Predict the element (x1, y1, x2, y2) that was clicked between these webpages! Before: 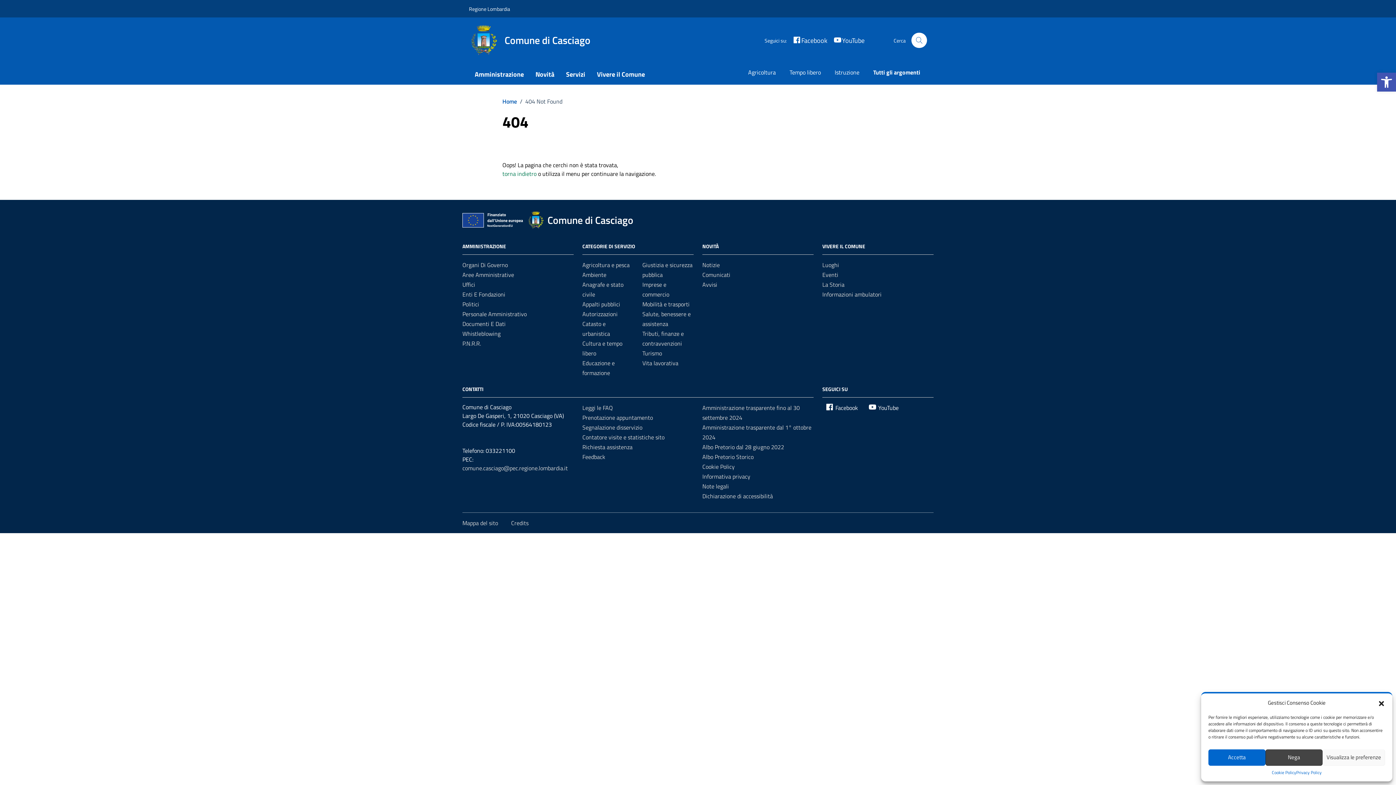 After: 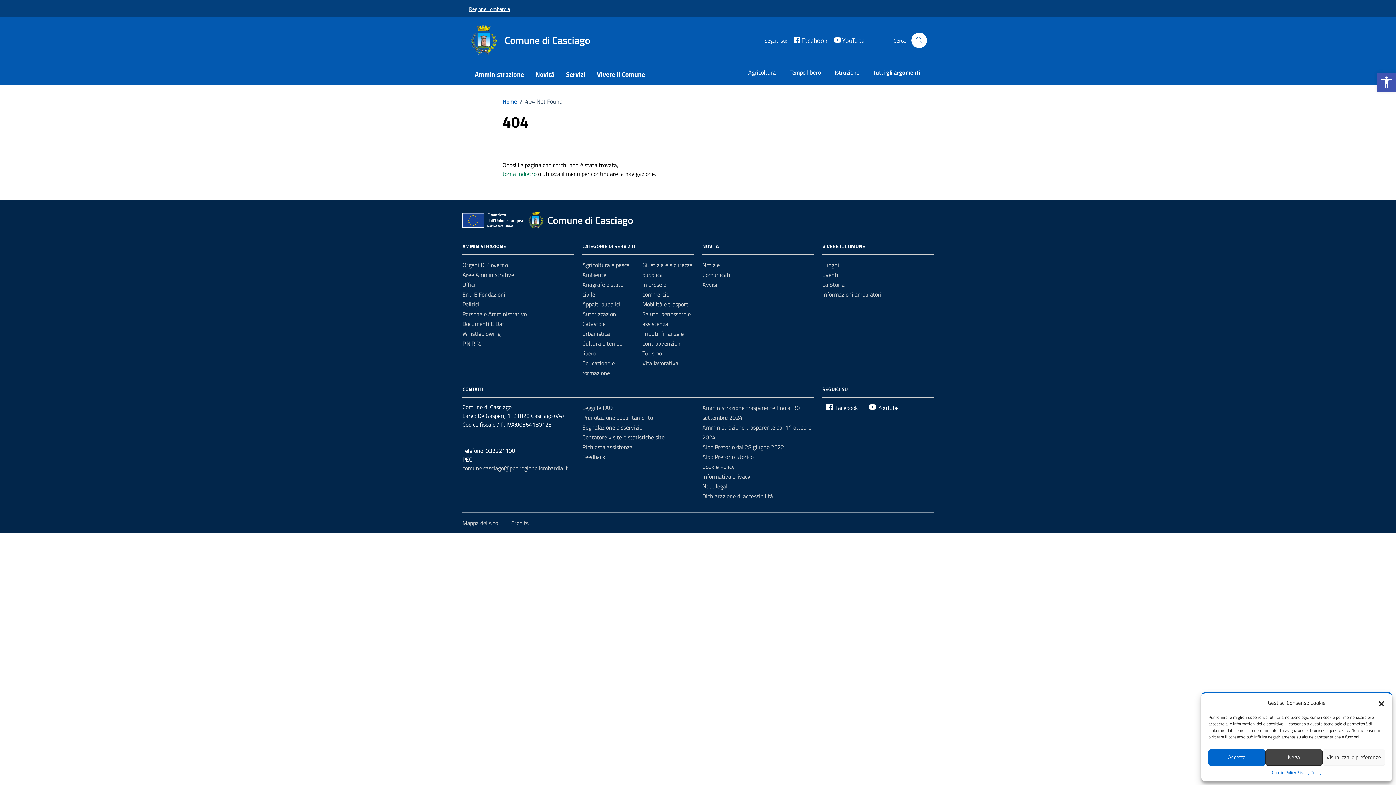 Action: label: Vai al portale Regione Lombardia - link esterno - apertura nuova scheda bbox: (469, 0, 510, 16)